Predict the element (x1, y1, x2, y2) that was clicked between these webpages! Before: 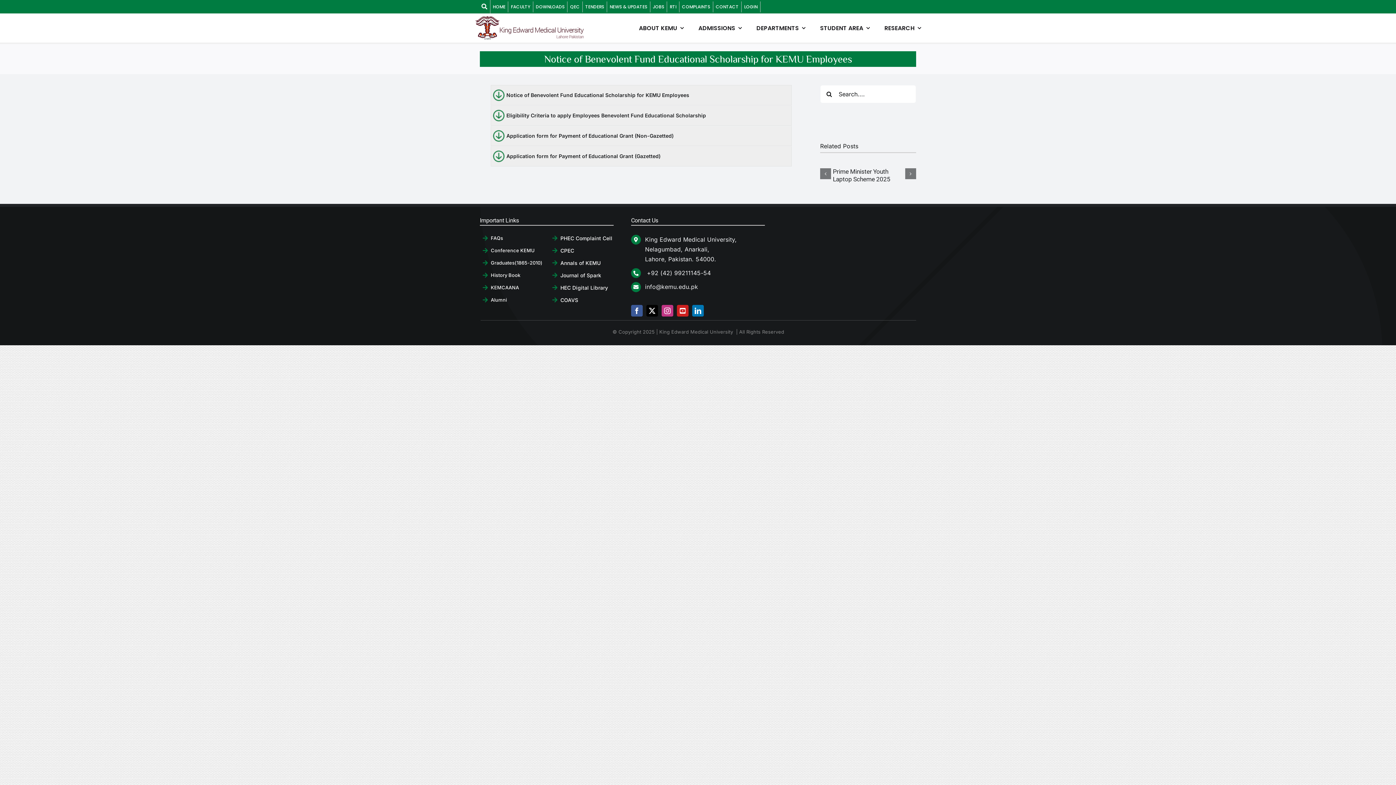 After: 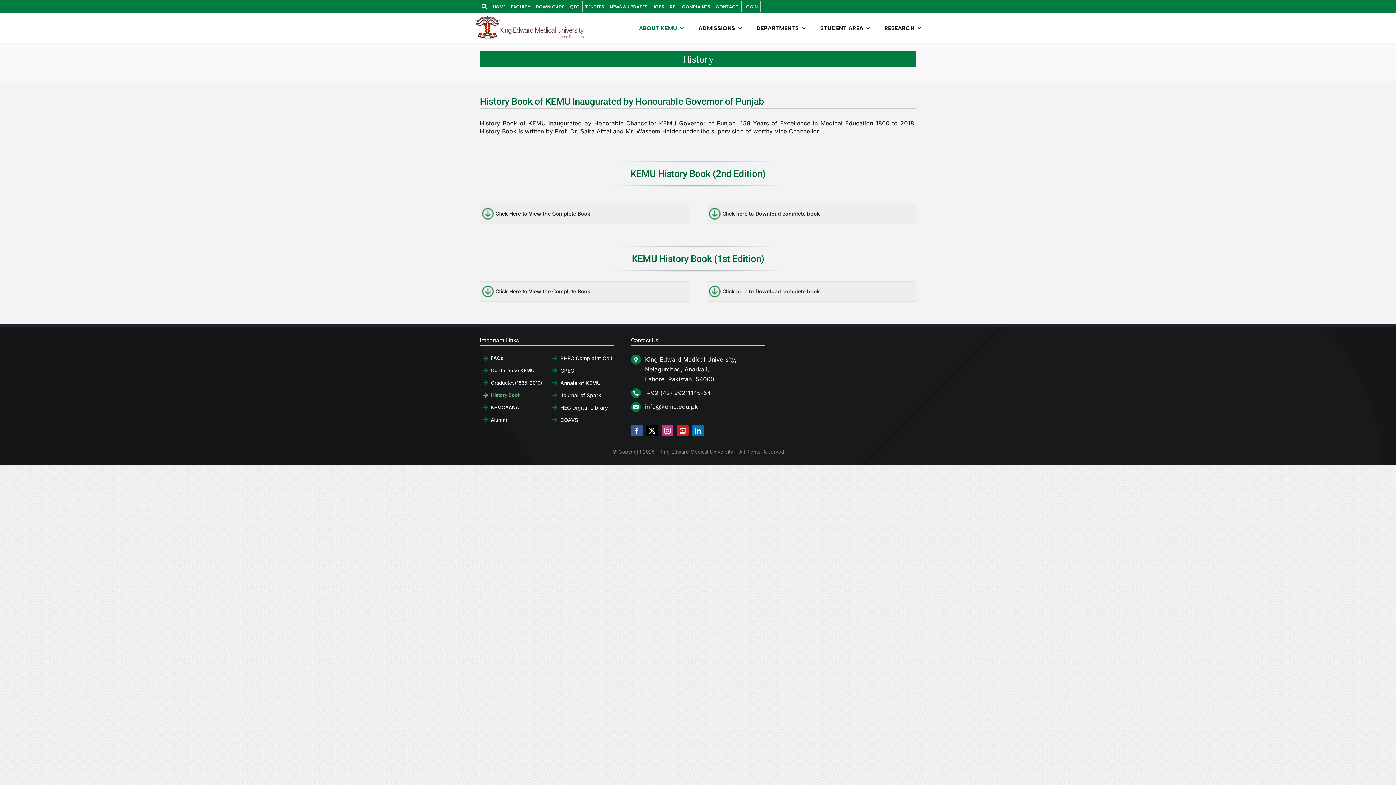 Action: label: History Book bbox: (479, 272, 544, 278)